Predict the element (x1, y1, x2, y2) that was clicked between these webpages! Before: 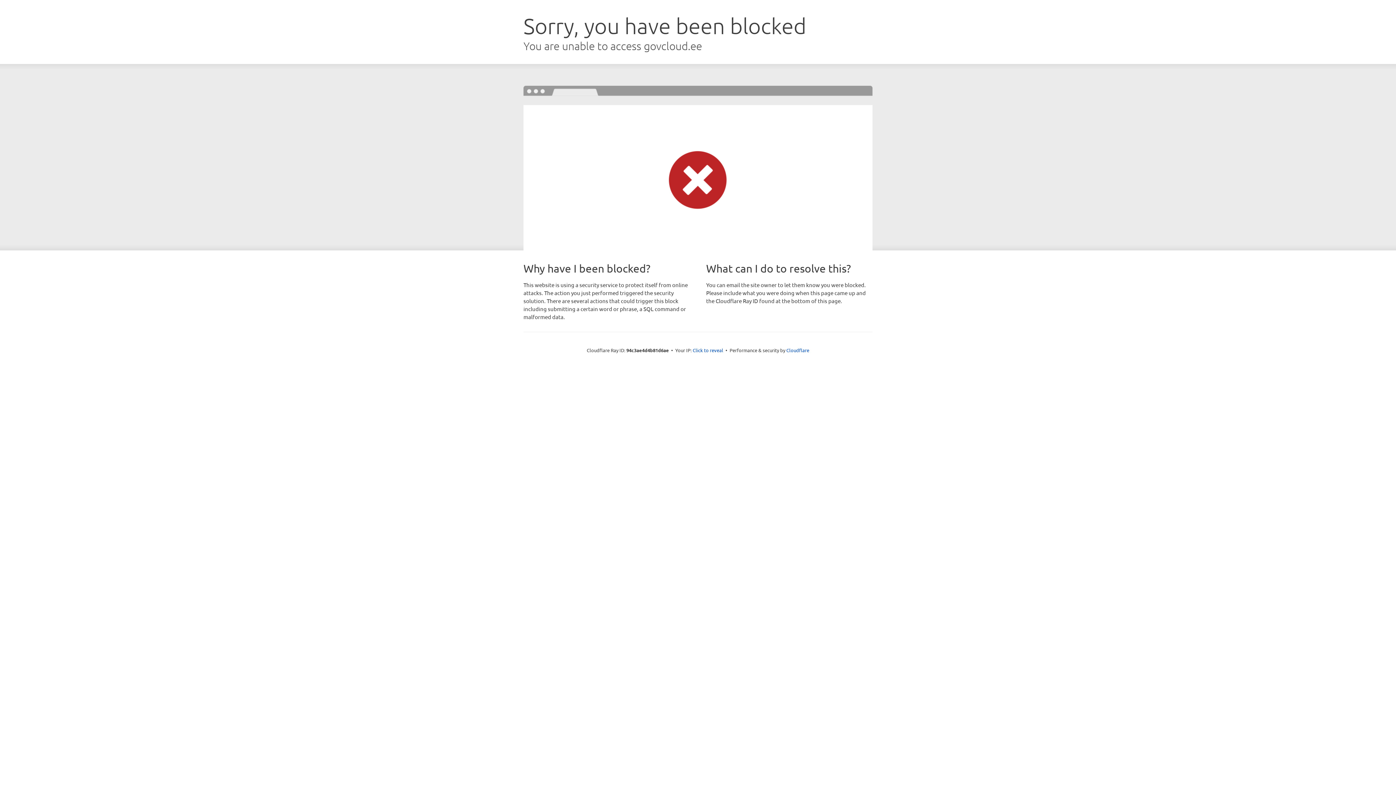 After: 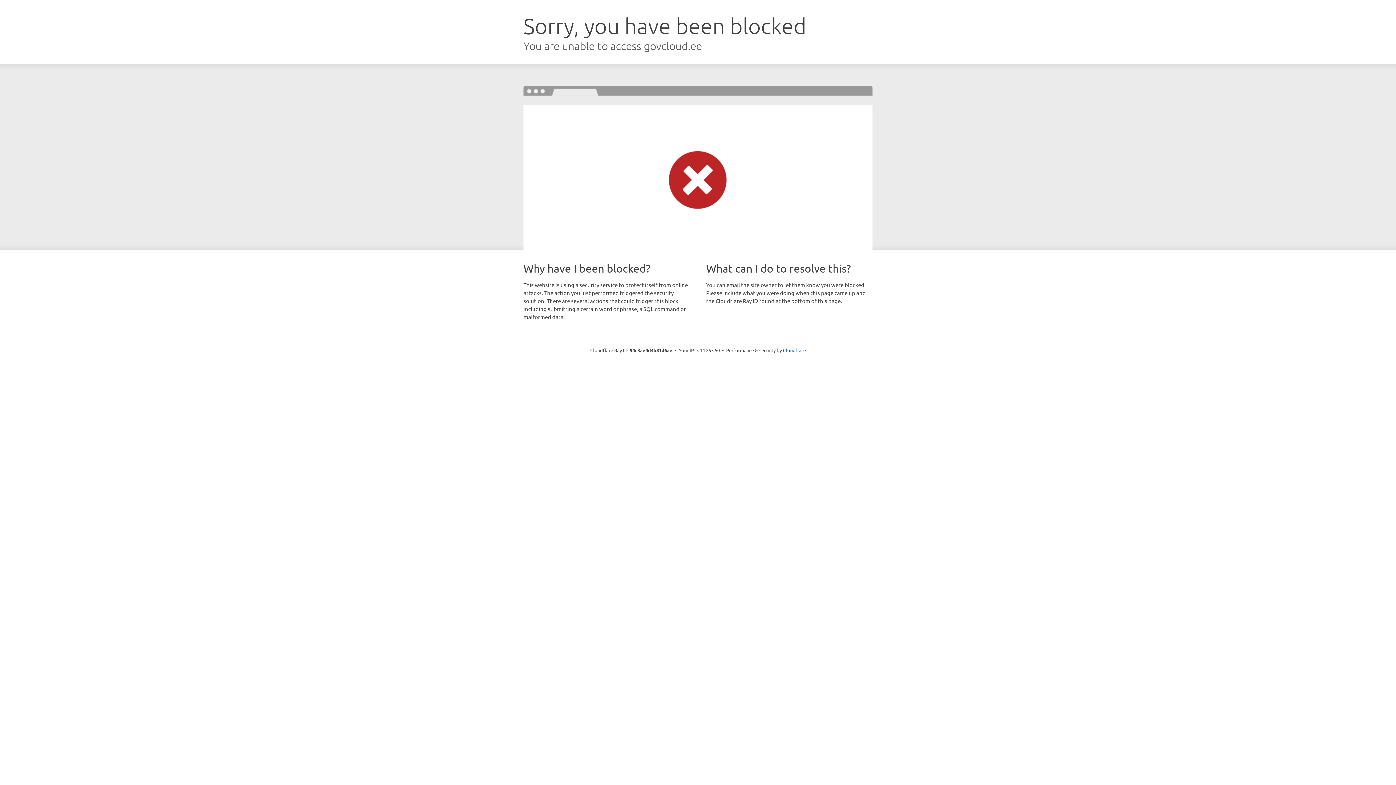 Action: label: Click to reveal bbox: (692, 346, 723, 353)